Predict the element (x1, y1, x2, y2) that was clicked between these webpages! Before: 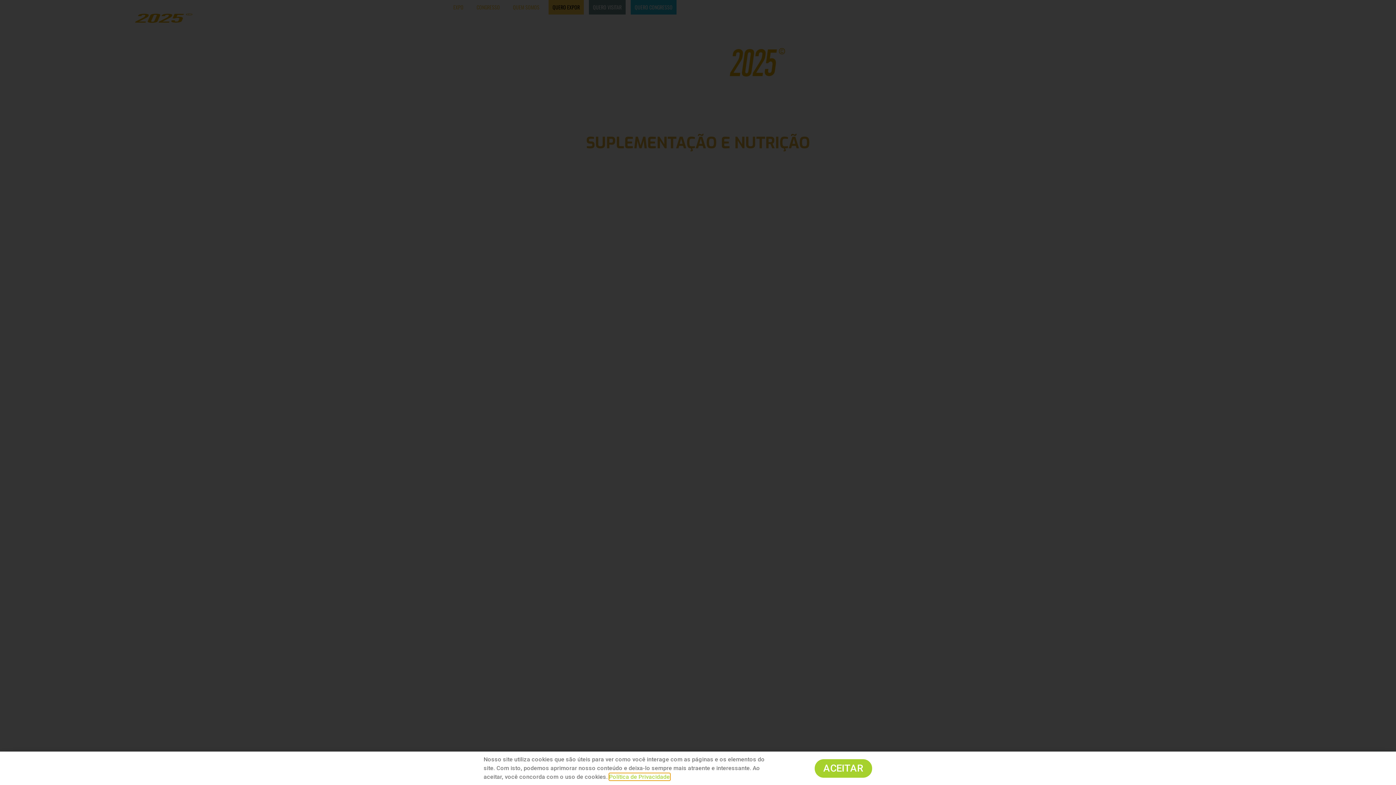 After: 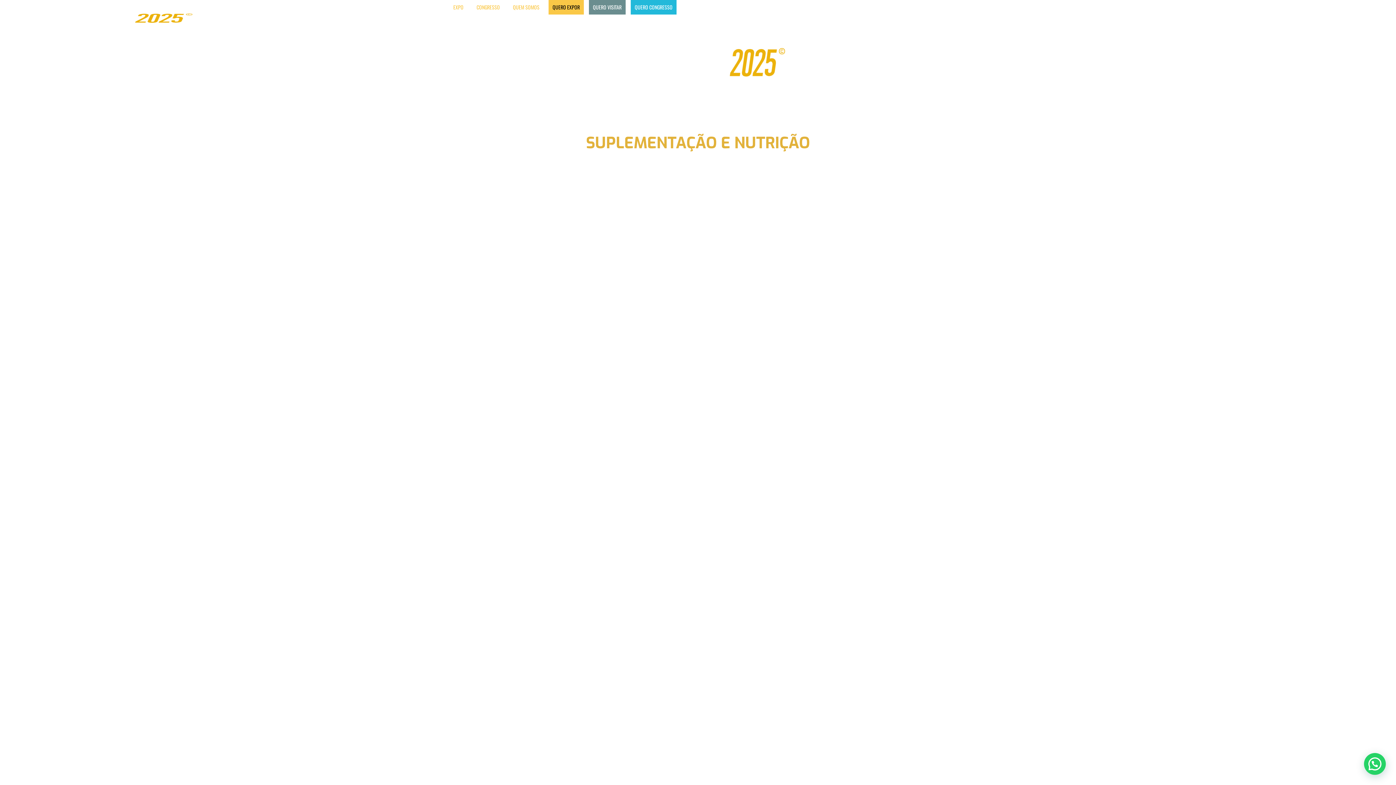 Action: label: ACEITAR bbox: (814, 759, 872, 778)